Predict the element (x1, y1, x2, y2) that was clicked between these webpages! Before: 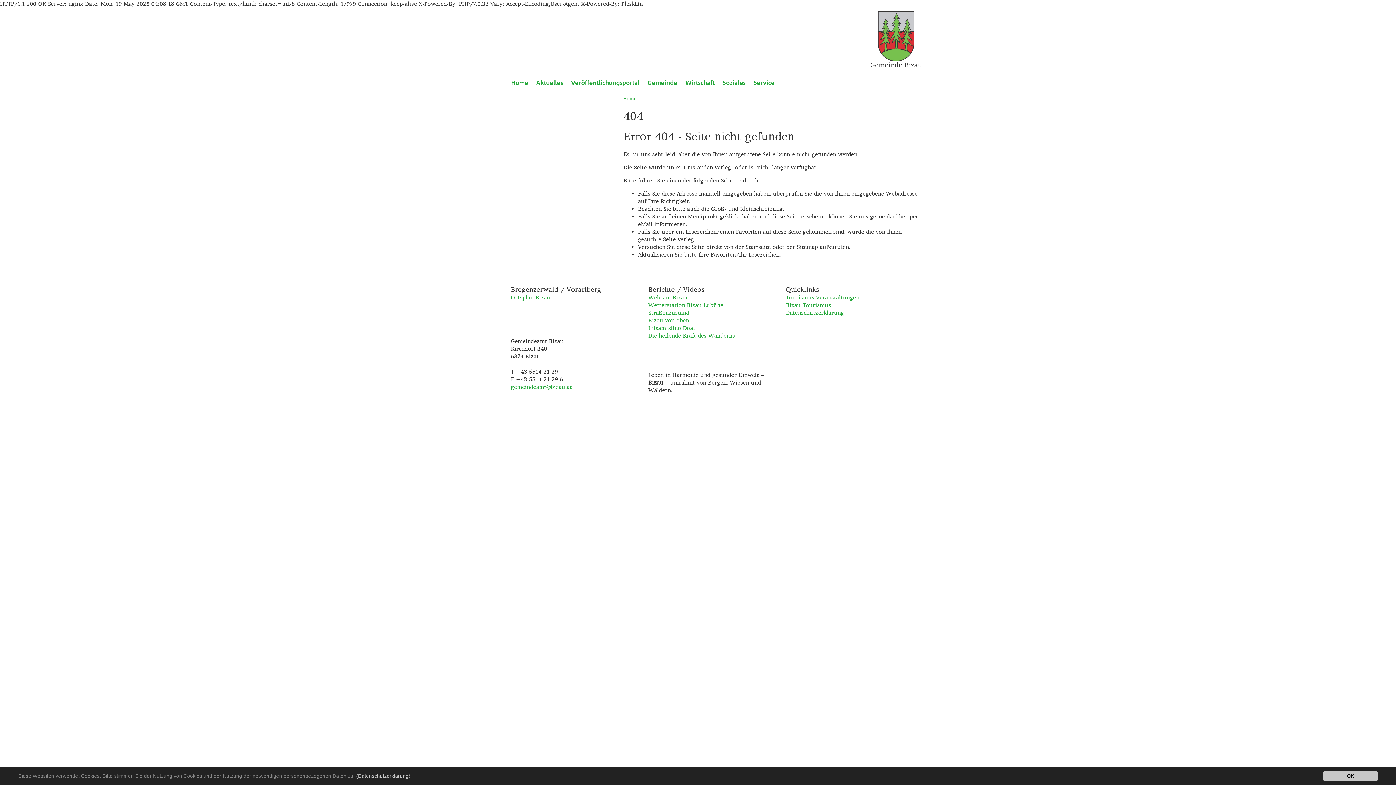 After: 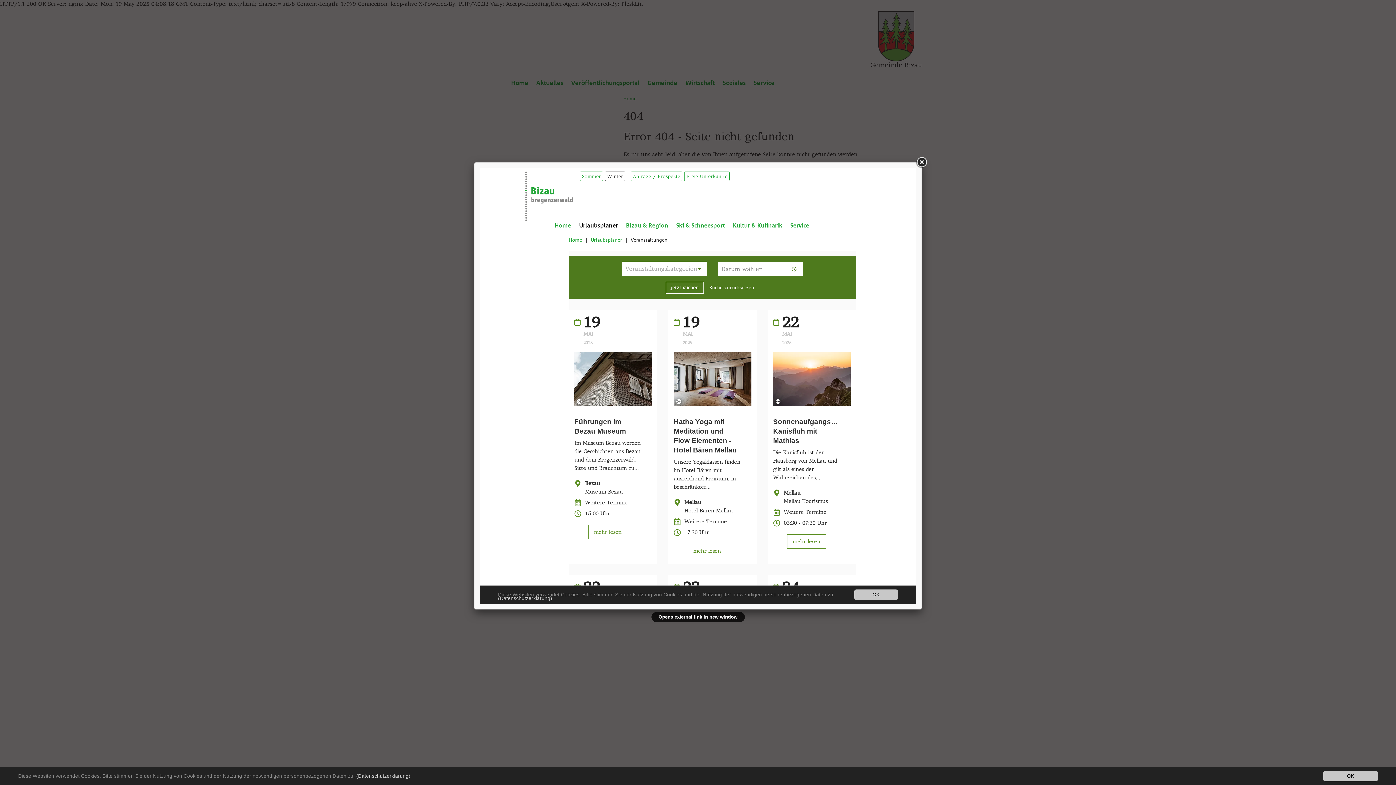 Action: bbox: (786, 294, 859, 301) label: Tourismus Veranstaltungen